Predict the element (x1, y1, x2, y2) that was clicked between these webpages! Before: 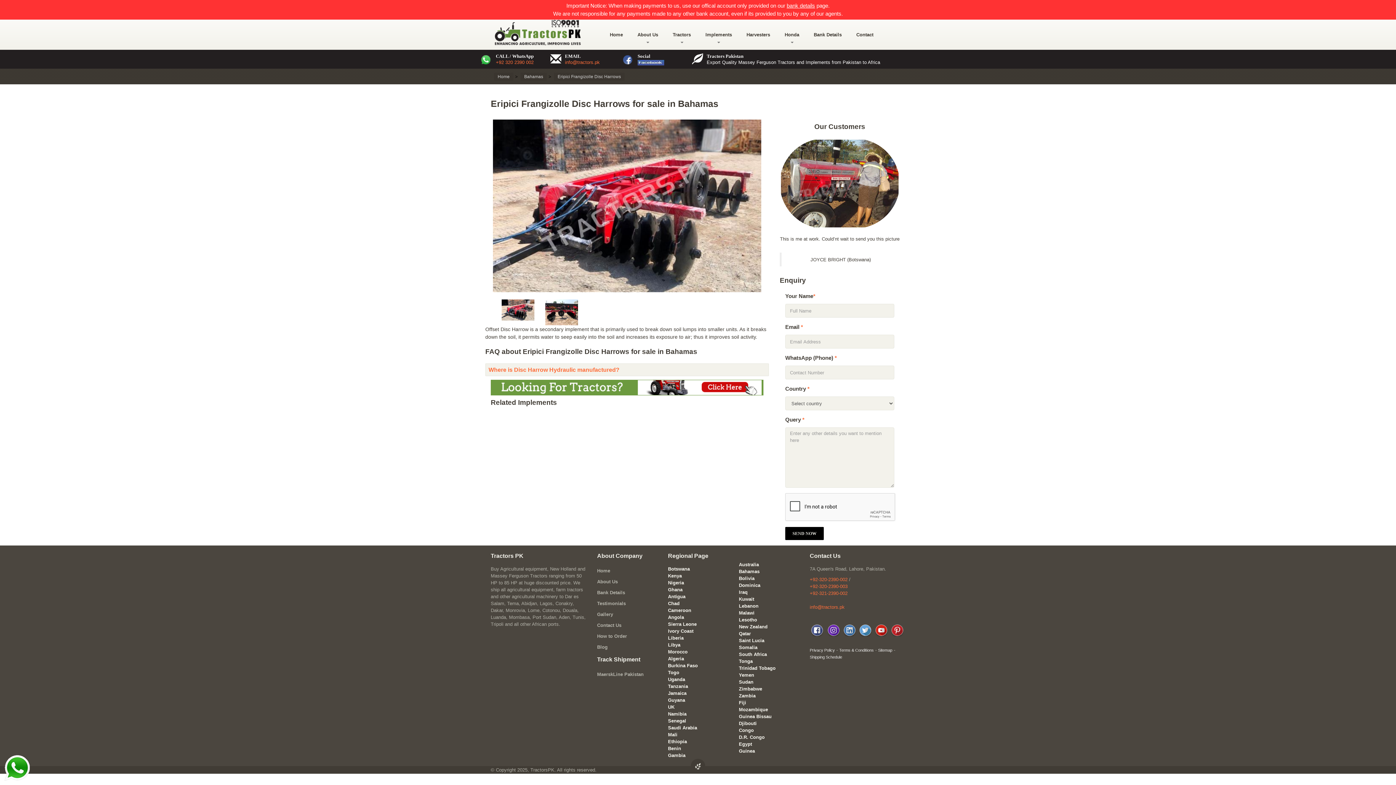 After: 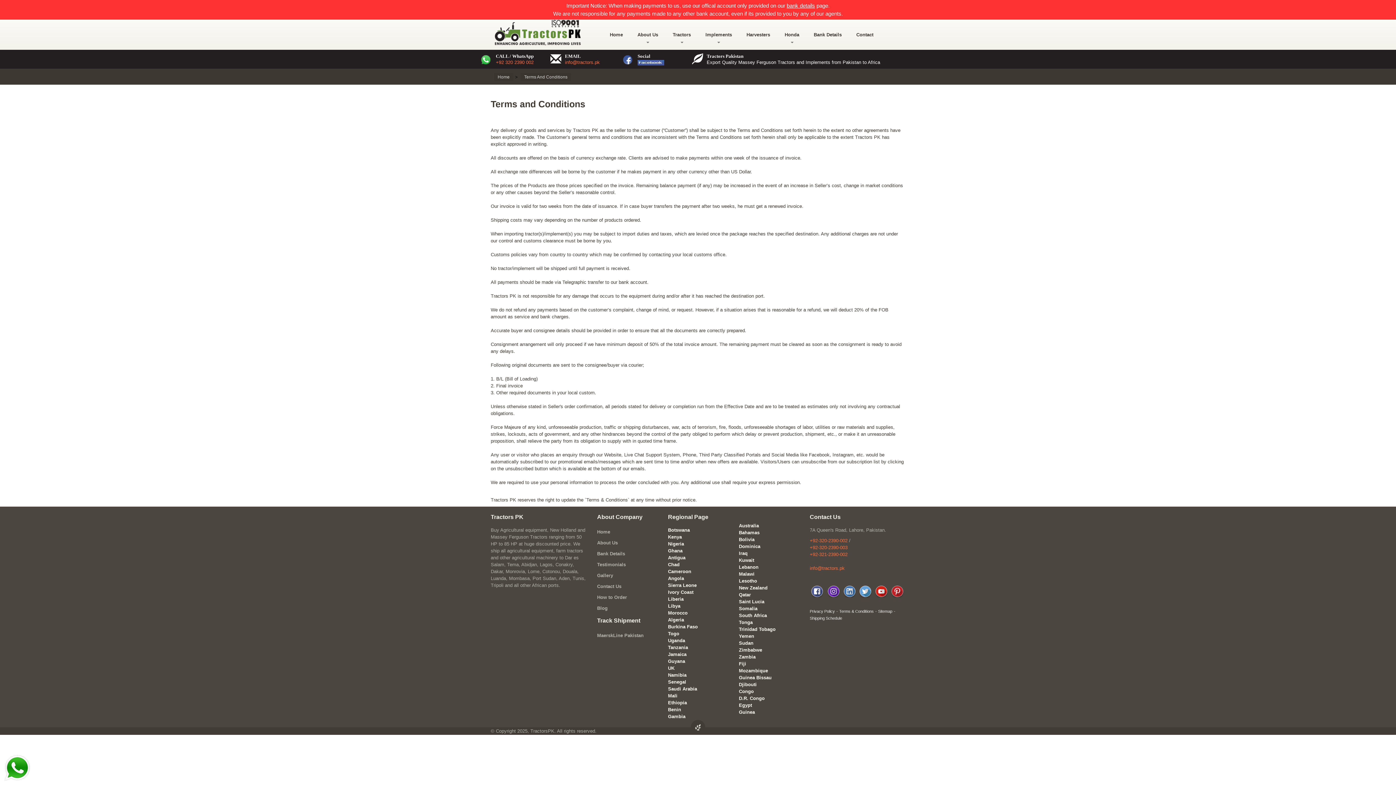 Action: label: Terms & Conditions bbox: (839, 648, 874, 652)